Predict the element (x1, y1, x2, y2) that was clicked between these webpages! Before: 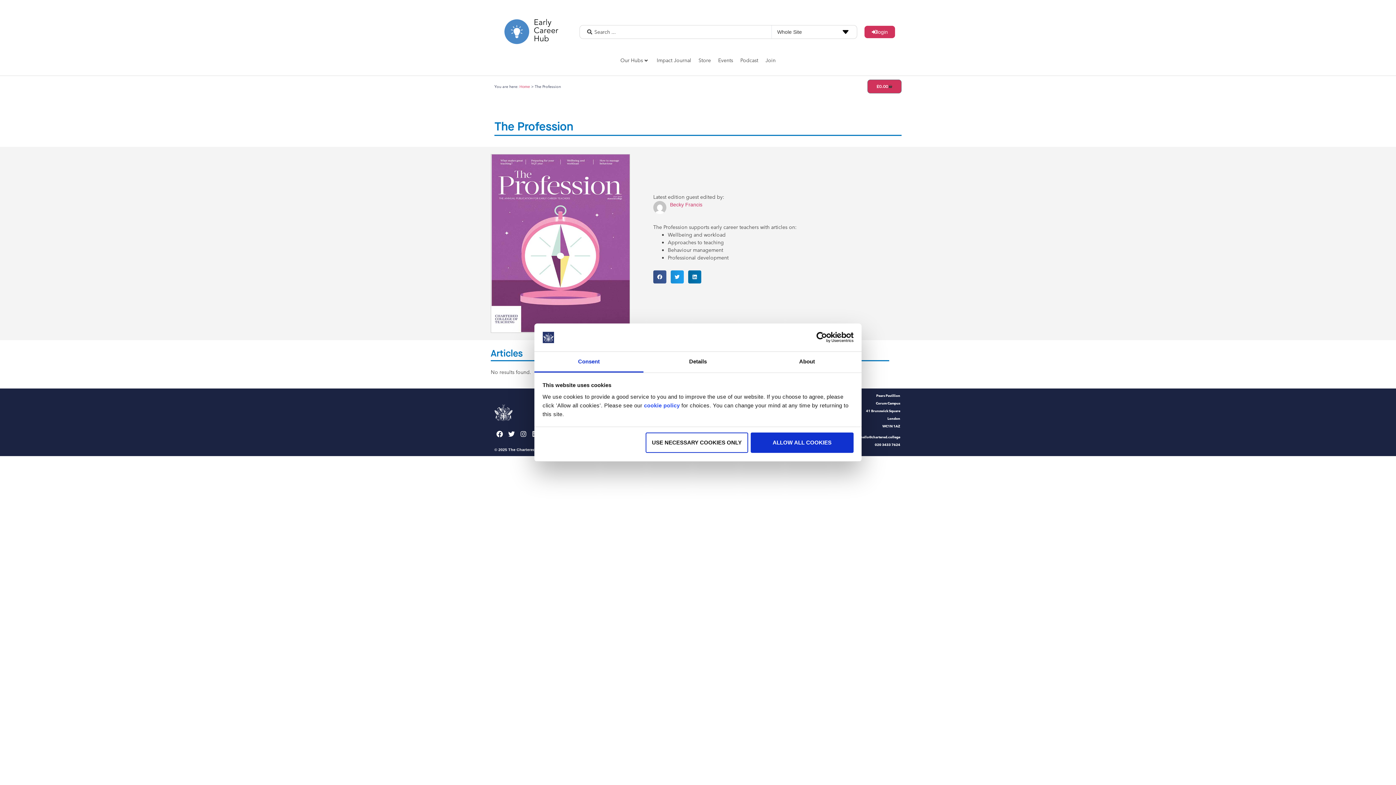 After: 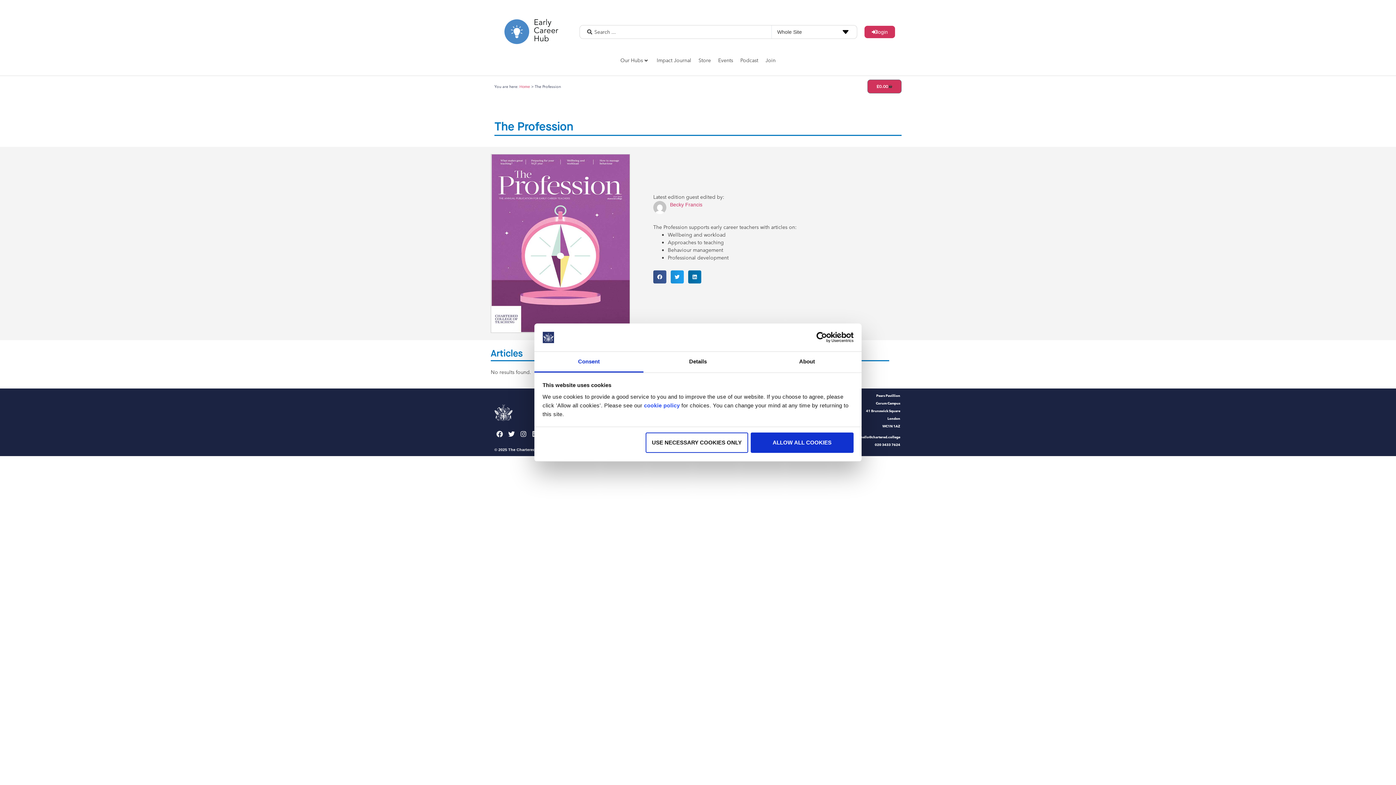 Action: bbox: (494, 428, 505, 439) label: Facebook